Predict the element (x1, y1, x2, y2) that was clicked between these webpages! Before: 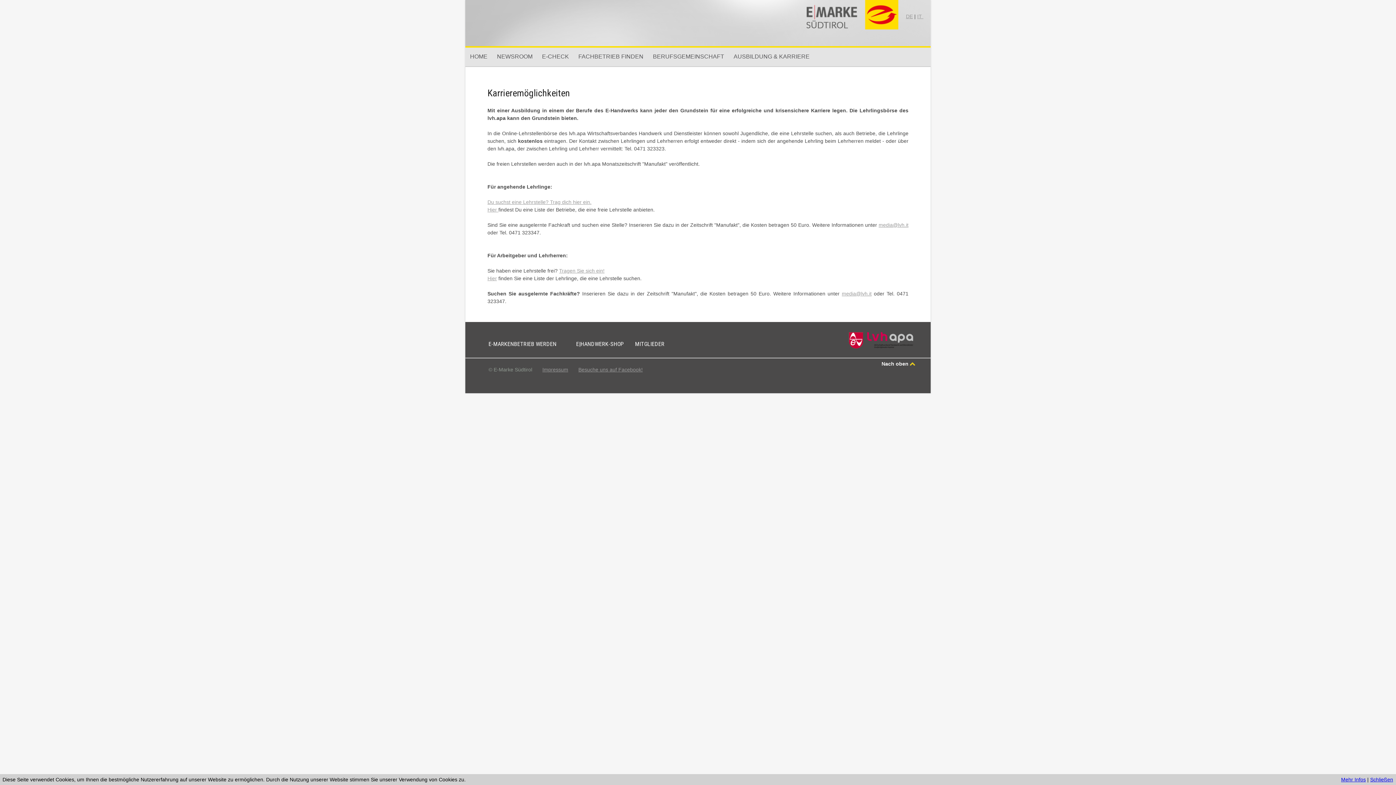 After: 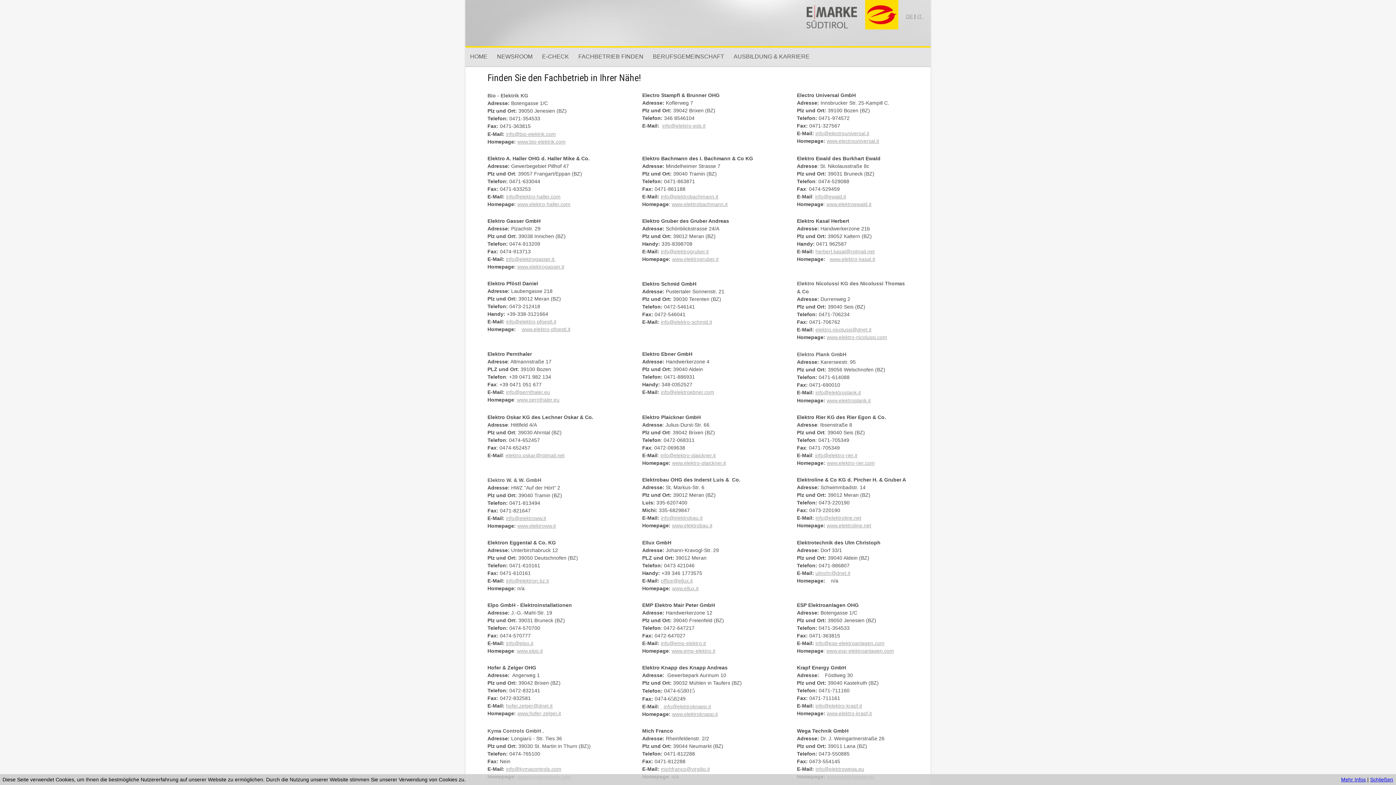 Action: bbox: (573, 46, 648, 66) label:  FACHBETRIEB FINDEN 